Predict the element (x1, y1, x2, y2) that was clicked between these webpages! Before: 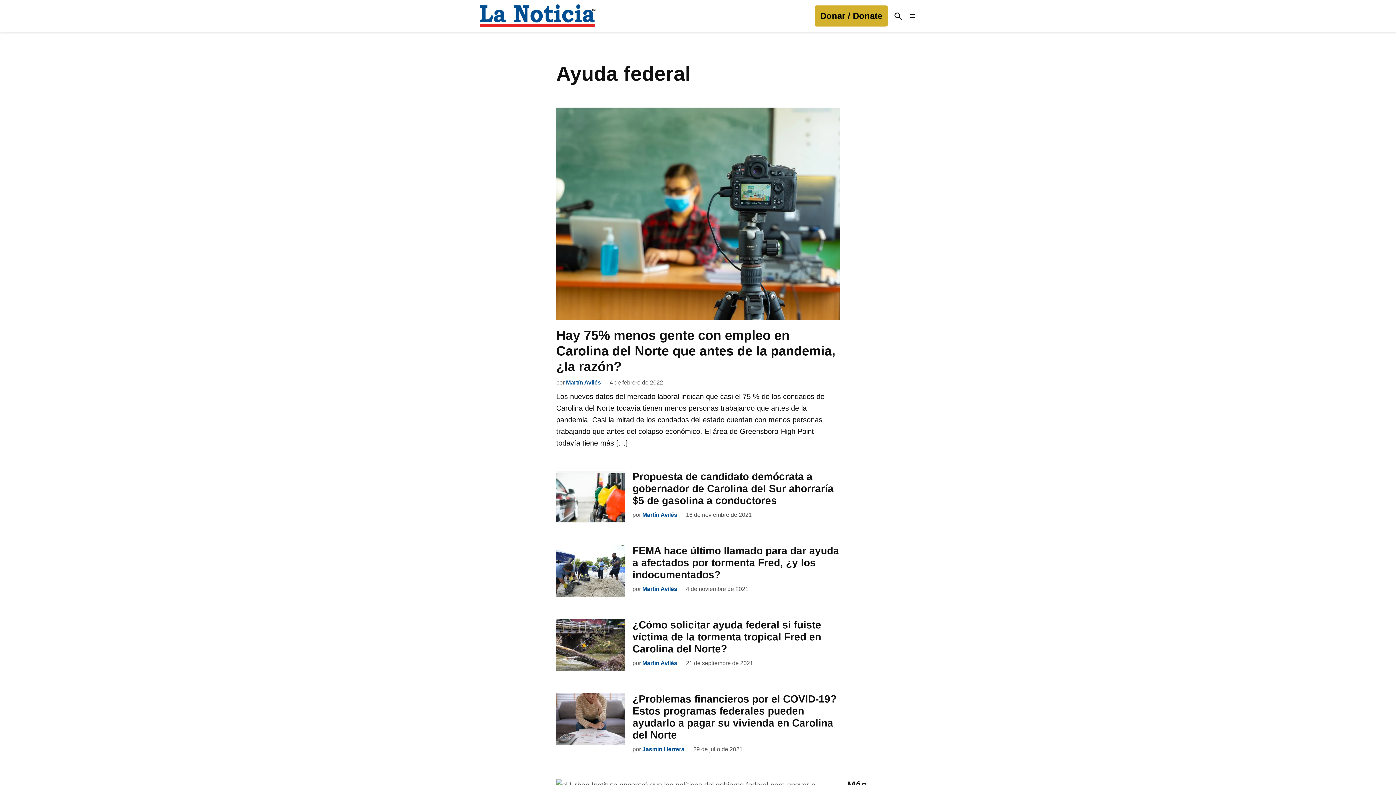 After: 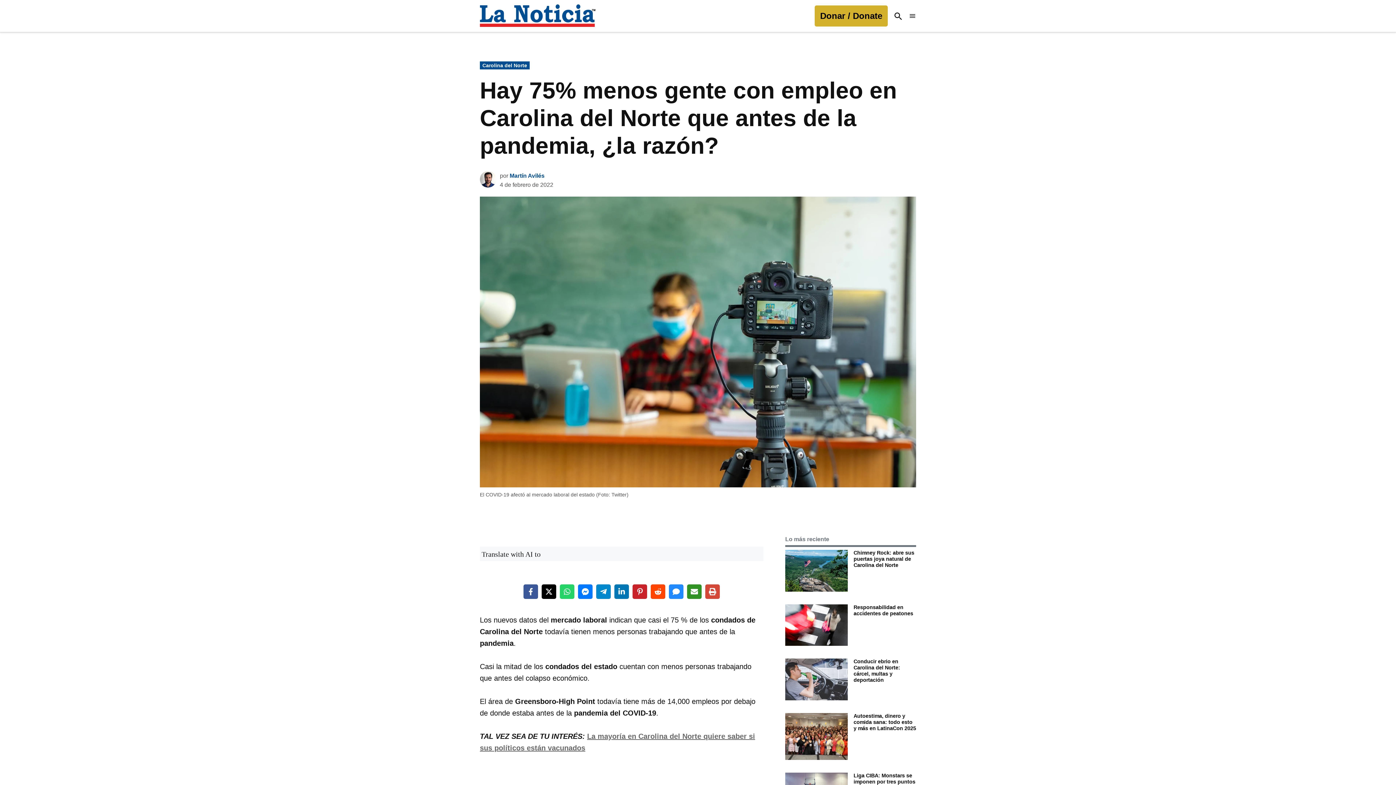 Action: bbox: (556, 107, 840, 320)